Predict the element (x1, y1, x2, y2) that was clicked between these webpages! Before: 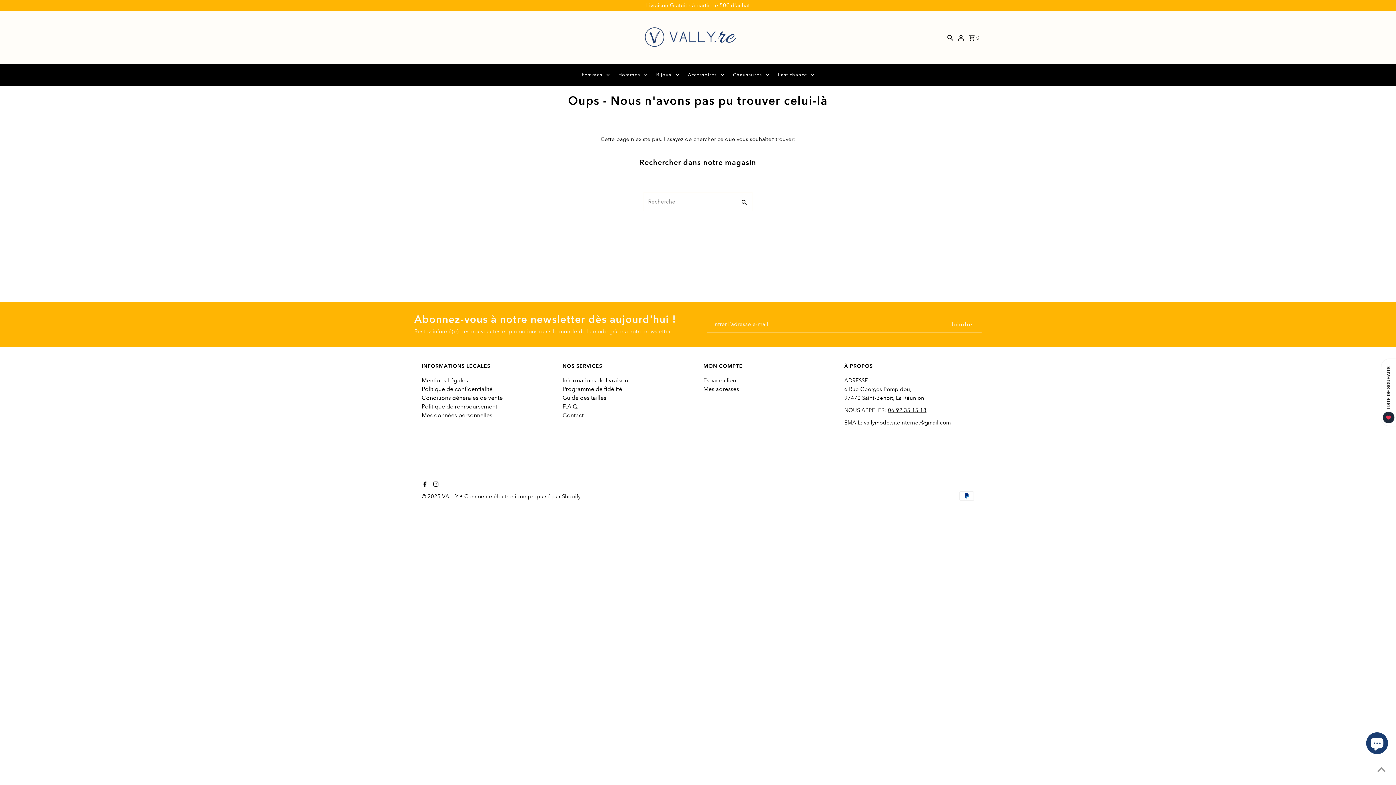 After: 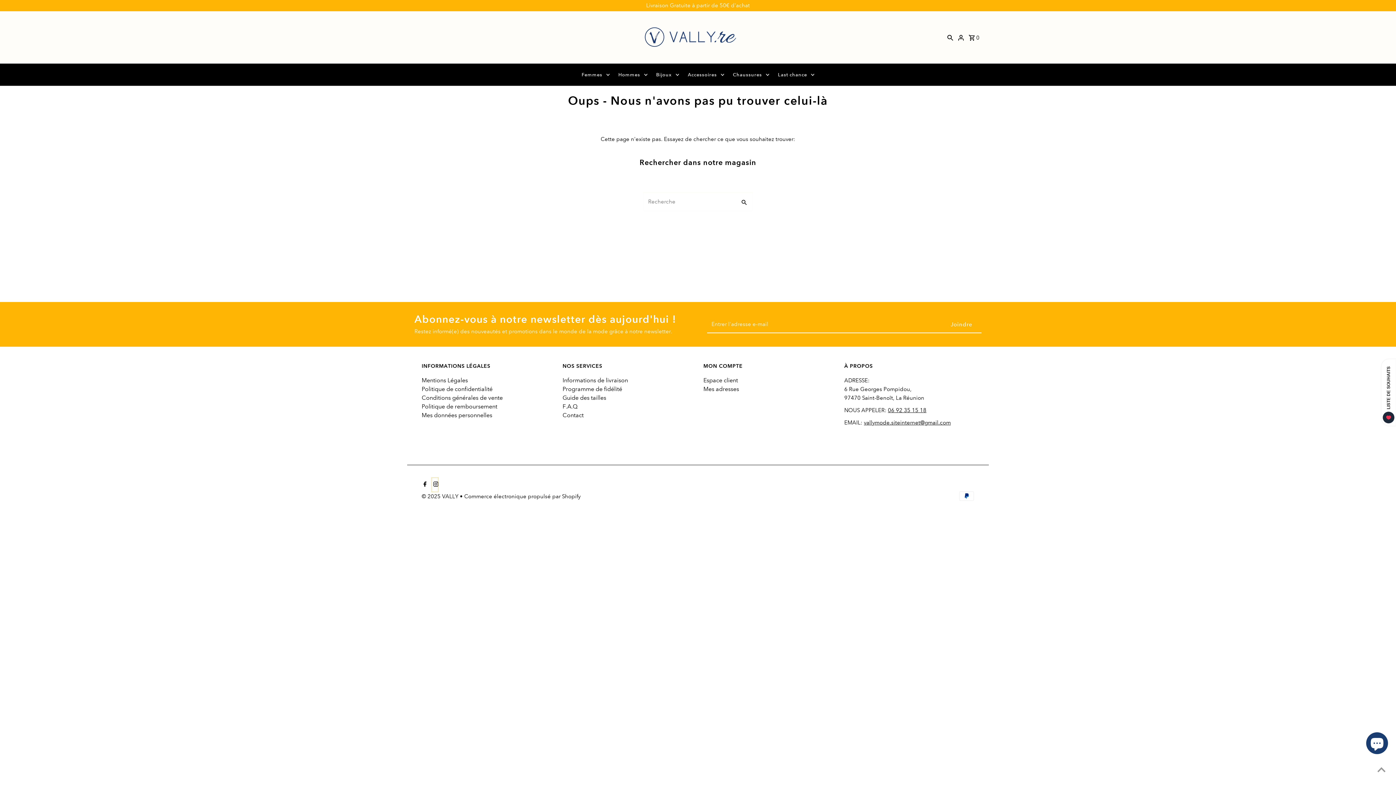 Action: label: Instagram bbox: (431, 477, 438, 492)